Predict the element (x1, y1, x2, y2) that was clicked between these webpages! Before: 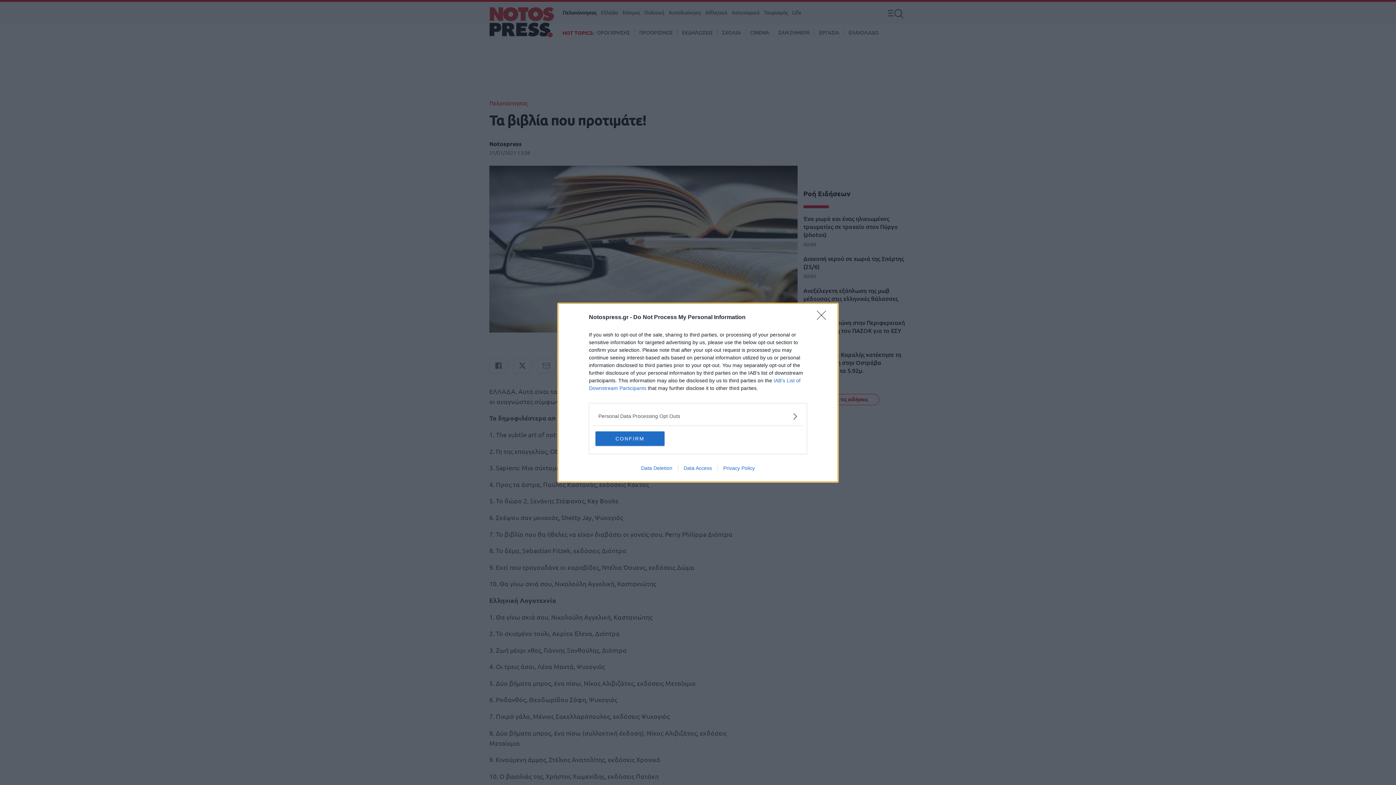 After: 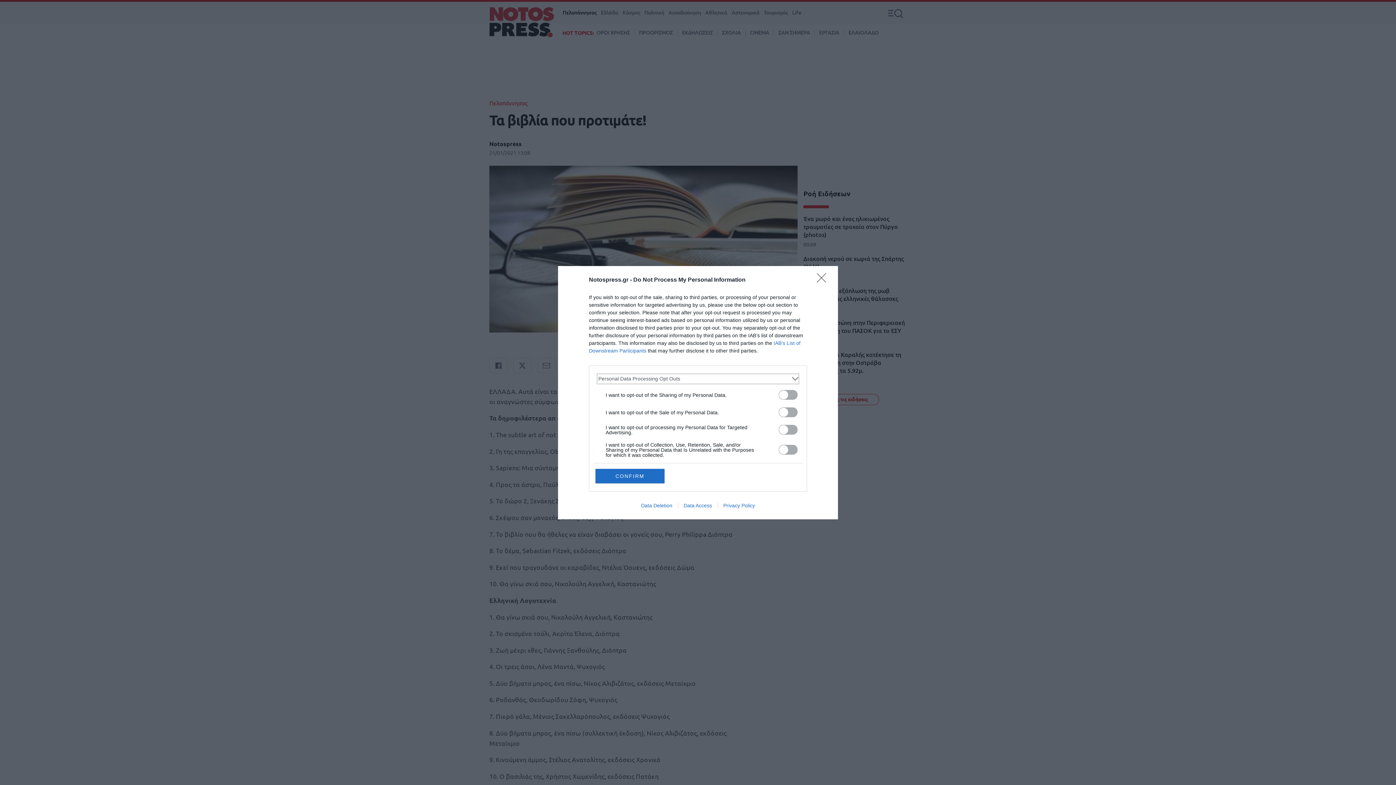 Action: label: Opt-Outs bbox: (598, 412, 797, 420)